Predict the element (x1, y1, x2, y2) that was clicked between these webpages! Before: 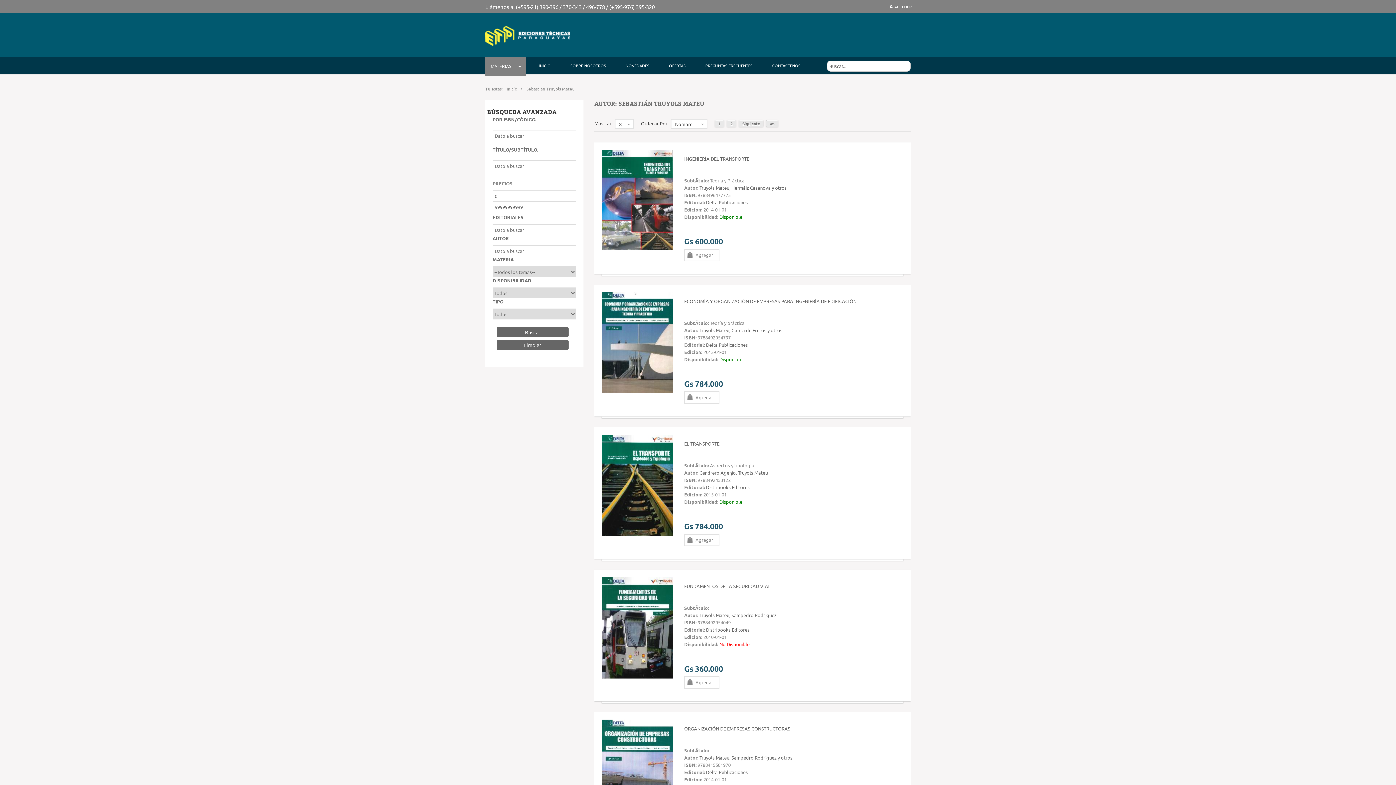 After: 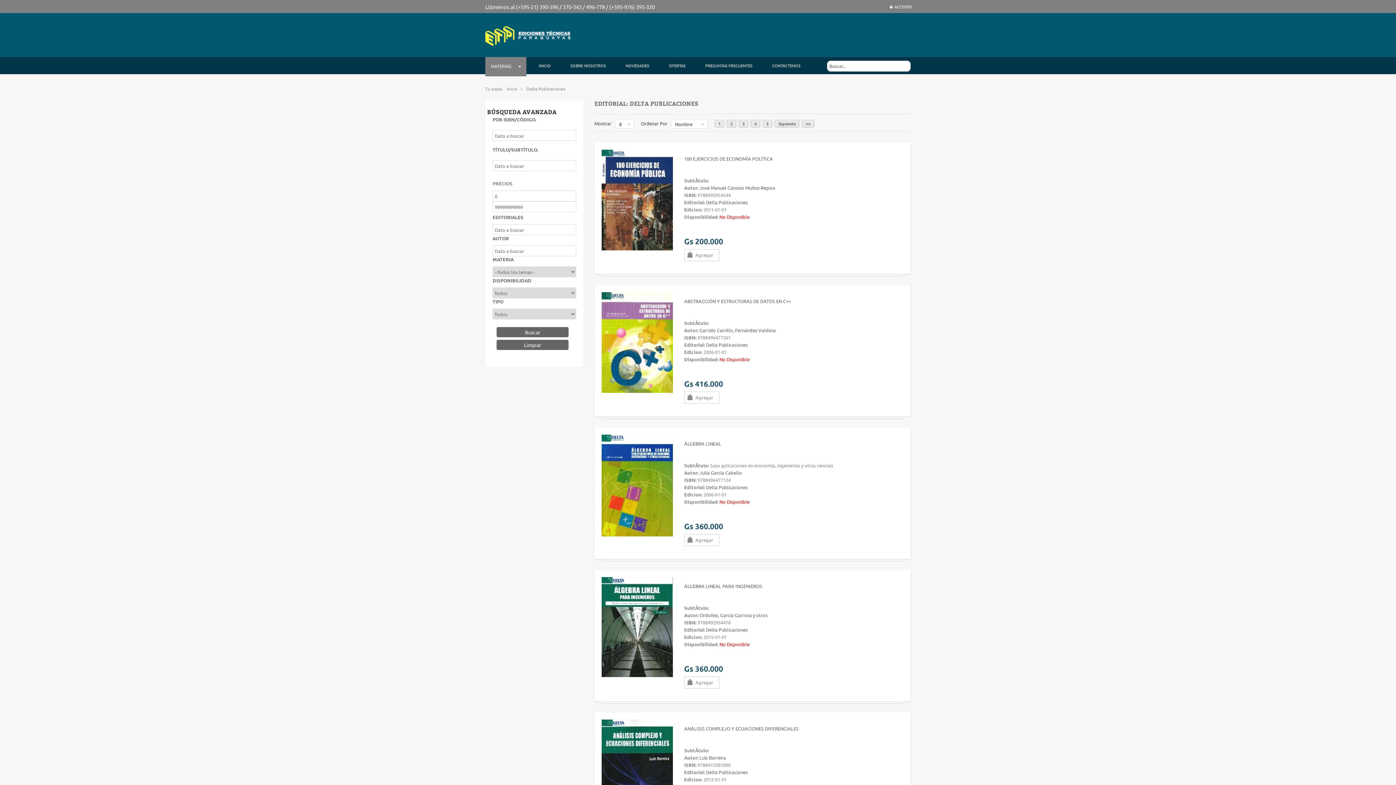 Action: bbox: (706, 199, 748, 205) label: Delta Publicaciones